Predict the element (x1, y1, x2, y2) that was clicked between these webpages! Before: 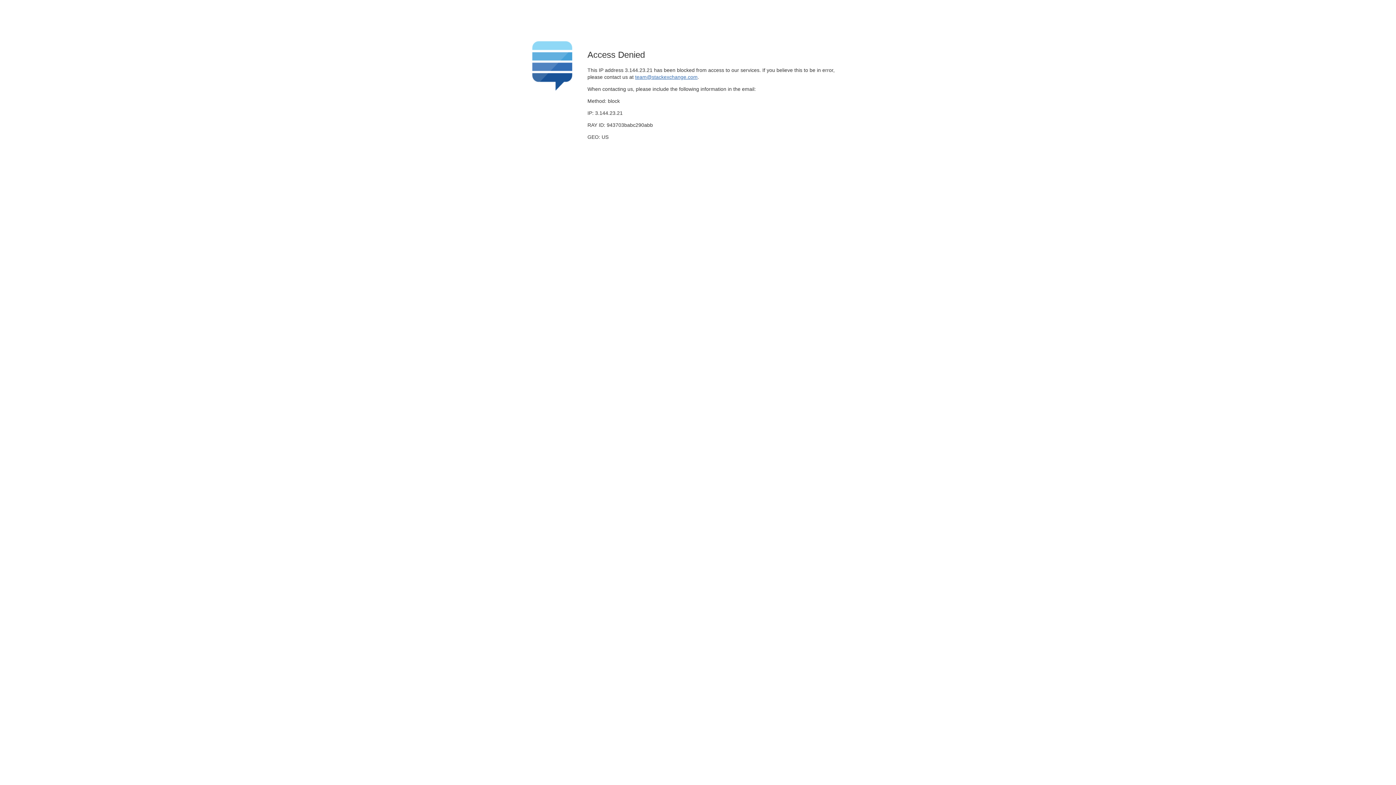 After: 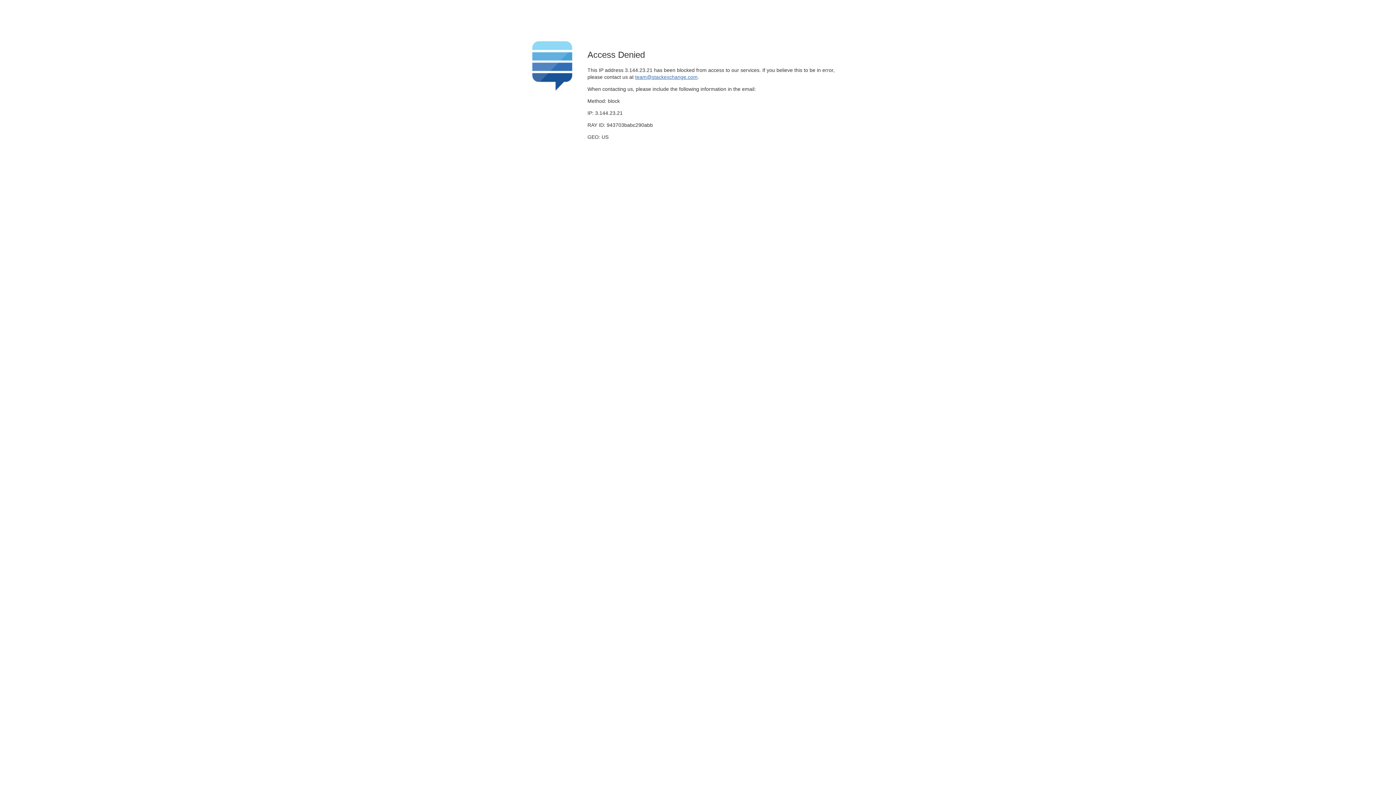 Action: label: team@stackexchange.com bbox: (635, 74, 697, 79)